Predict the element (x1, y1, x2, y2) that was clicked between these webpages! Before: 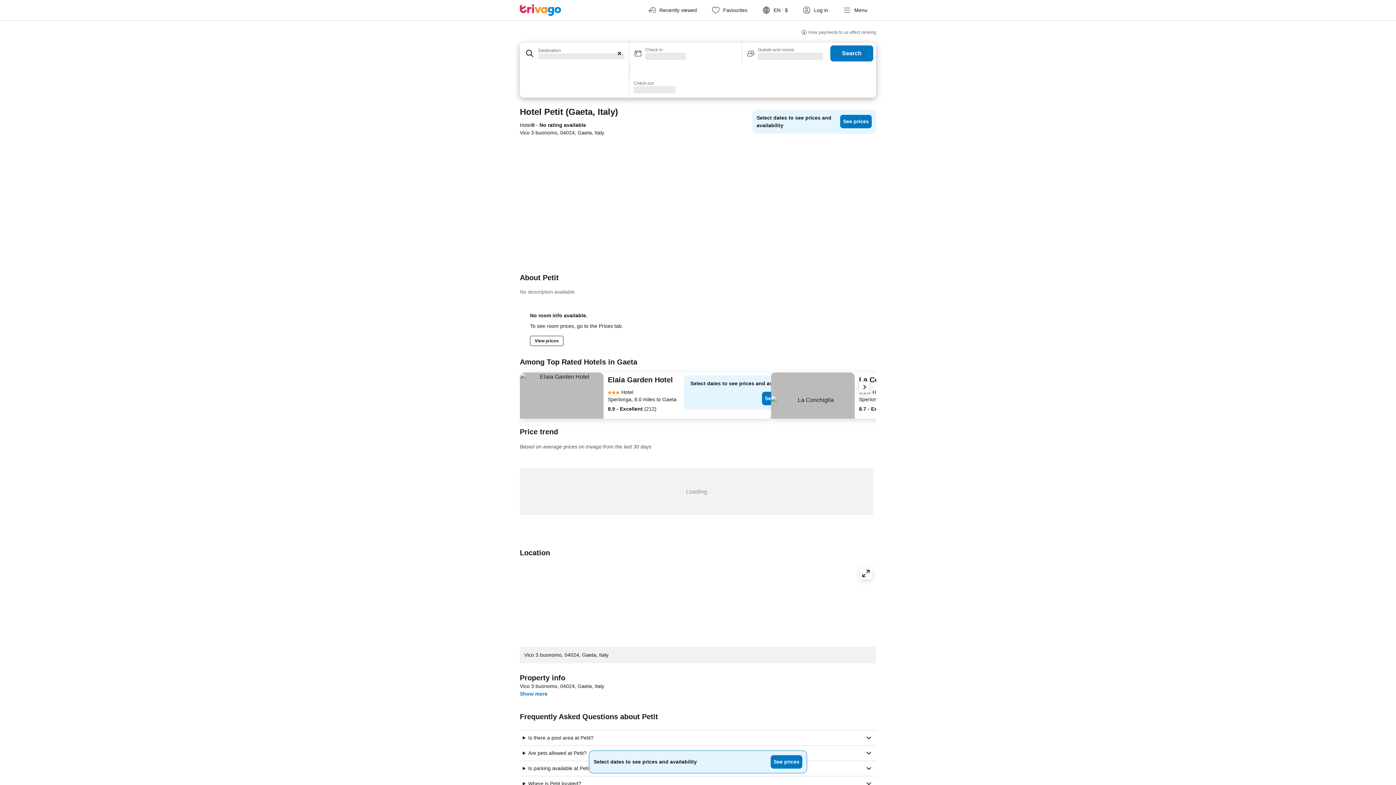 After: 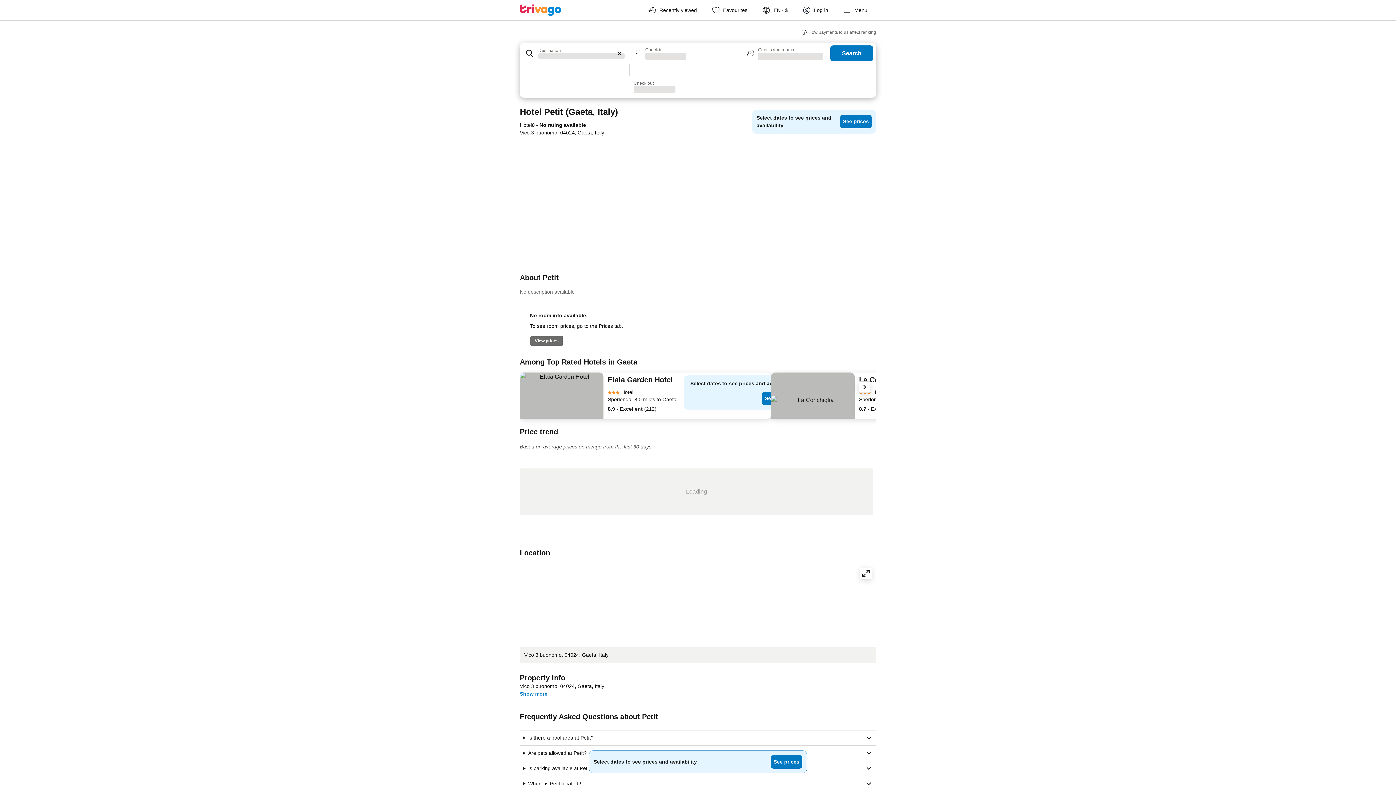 Action: bbox: (530, 336, 563, 346) label: View prices